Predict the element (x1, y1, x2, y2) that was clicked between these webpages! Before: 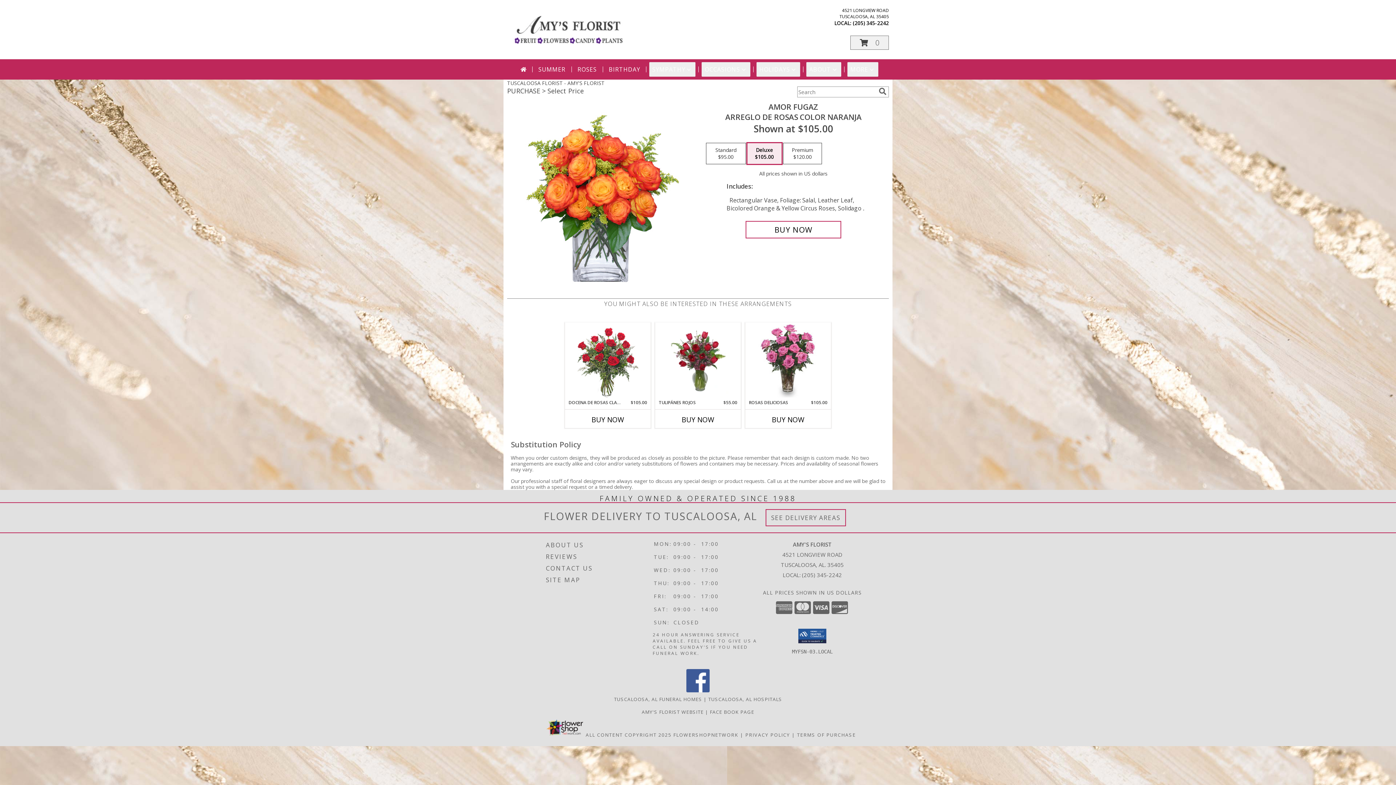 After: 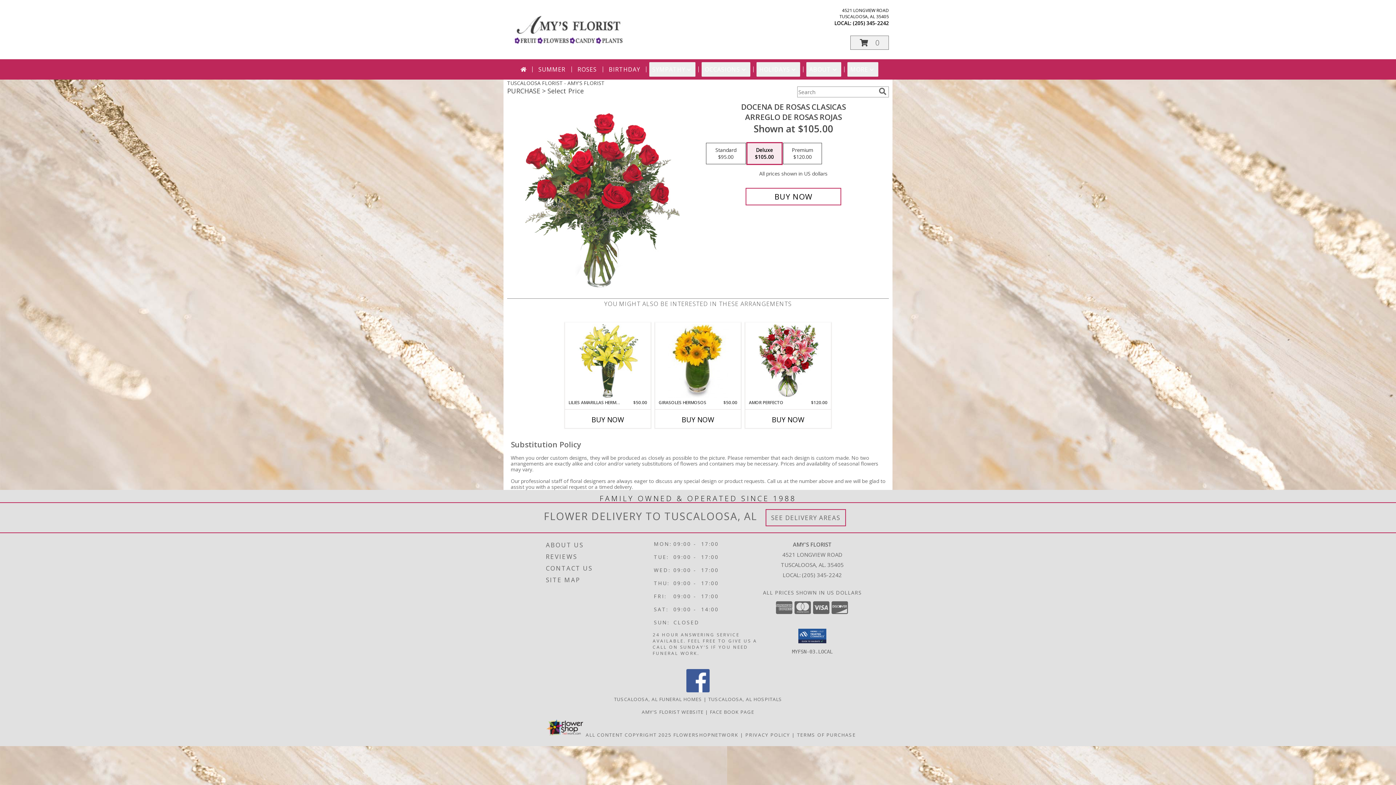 Action: label: View DOCENA DE ROSAS CLASICAS Arreglo de Rosas Rojas Info bbox: (577, 324, 638, 398)